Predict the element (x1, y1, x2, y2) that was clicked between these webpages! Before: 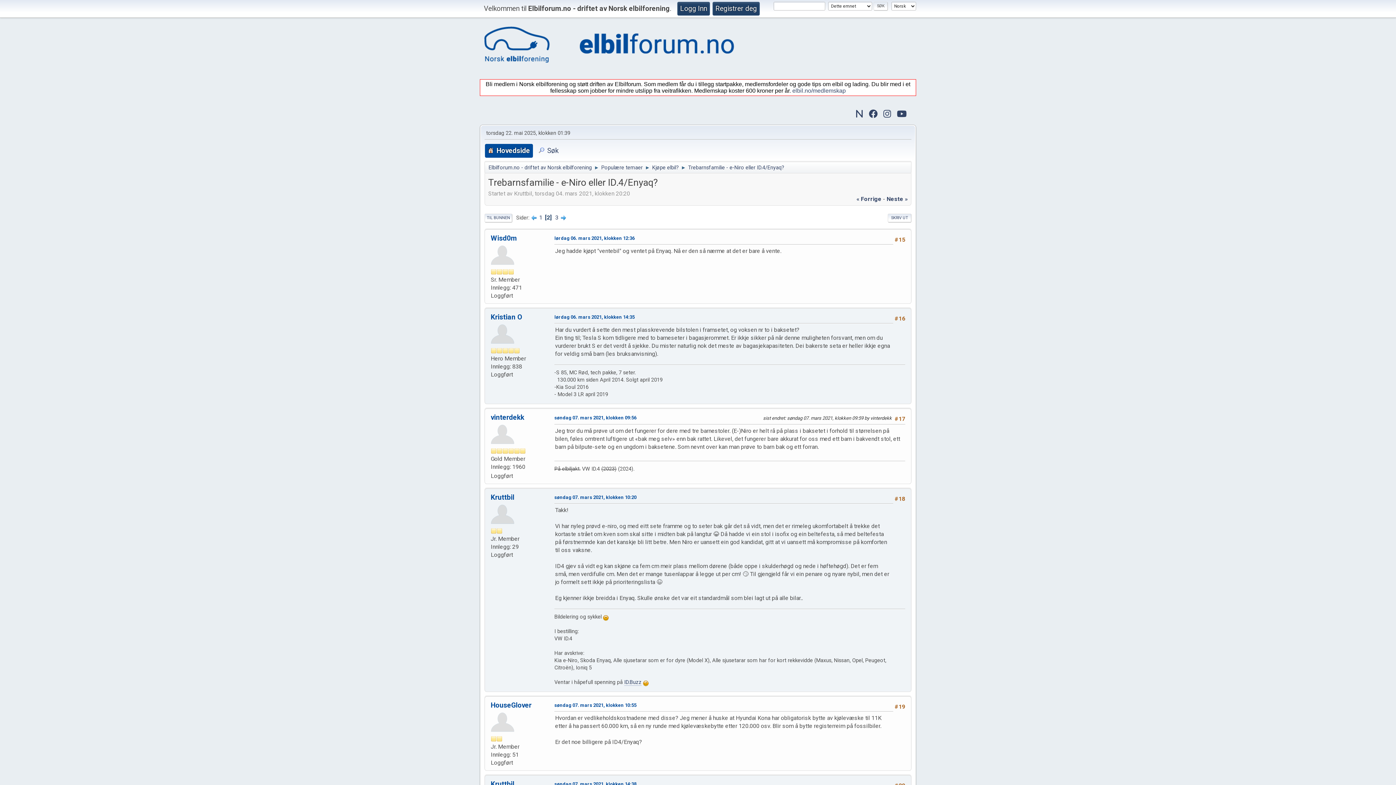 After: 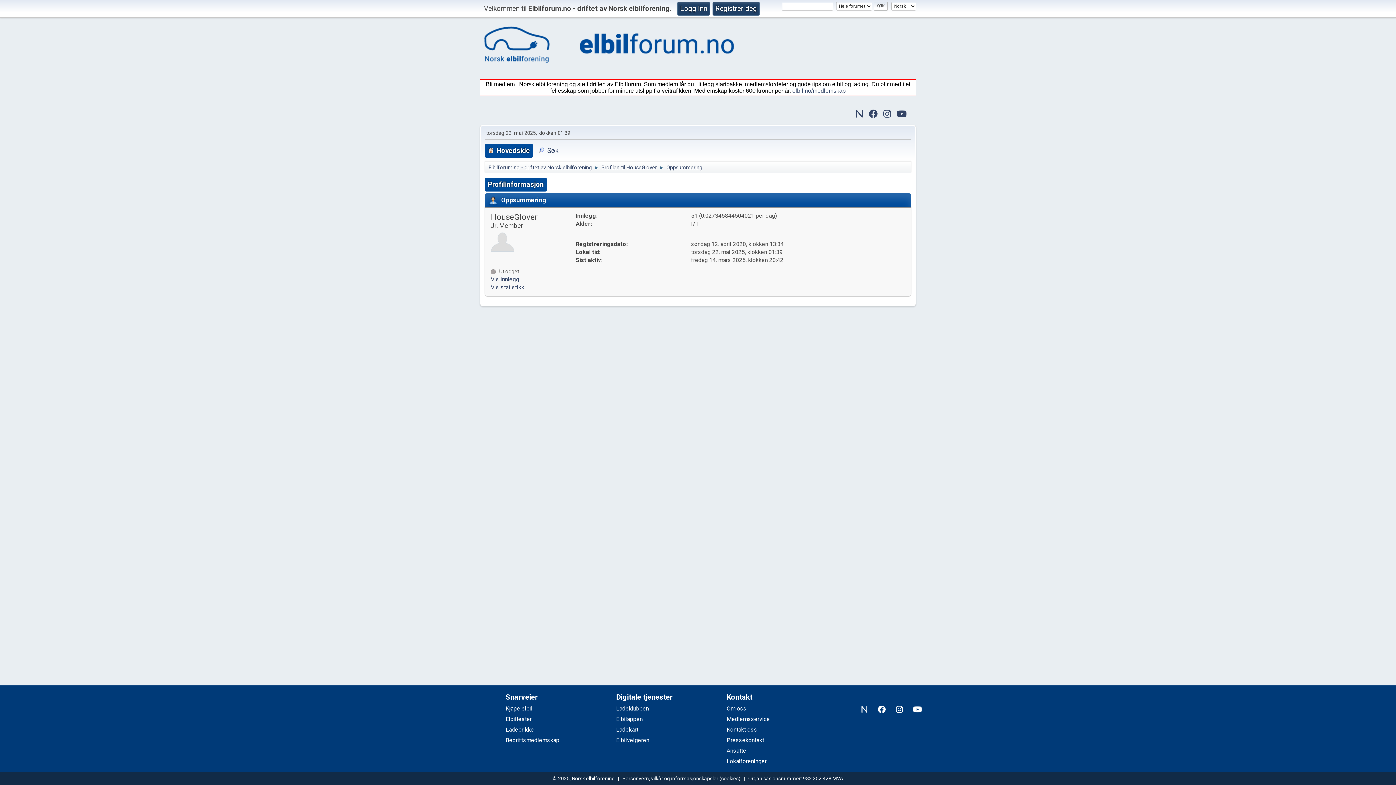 Action: bbox: (490, 701, 531, 709) label: HouseGlover